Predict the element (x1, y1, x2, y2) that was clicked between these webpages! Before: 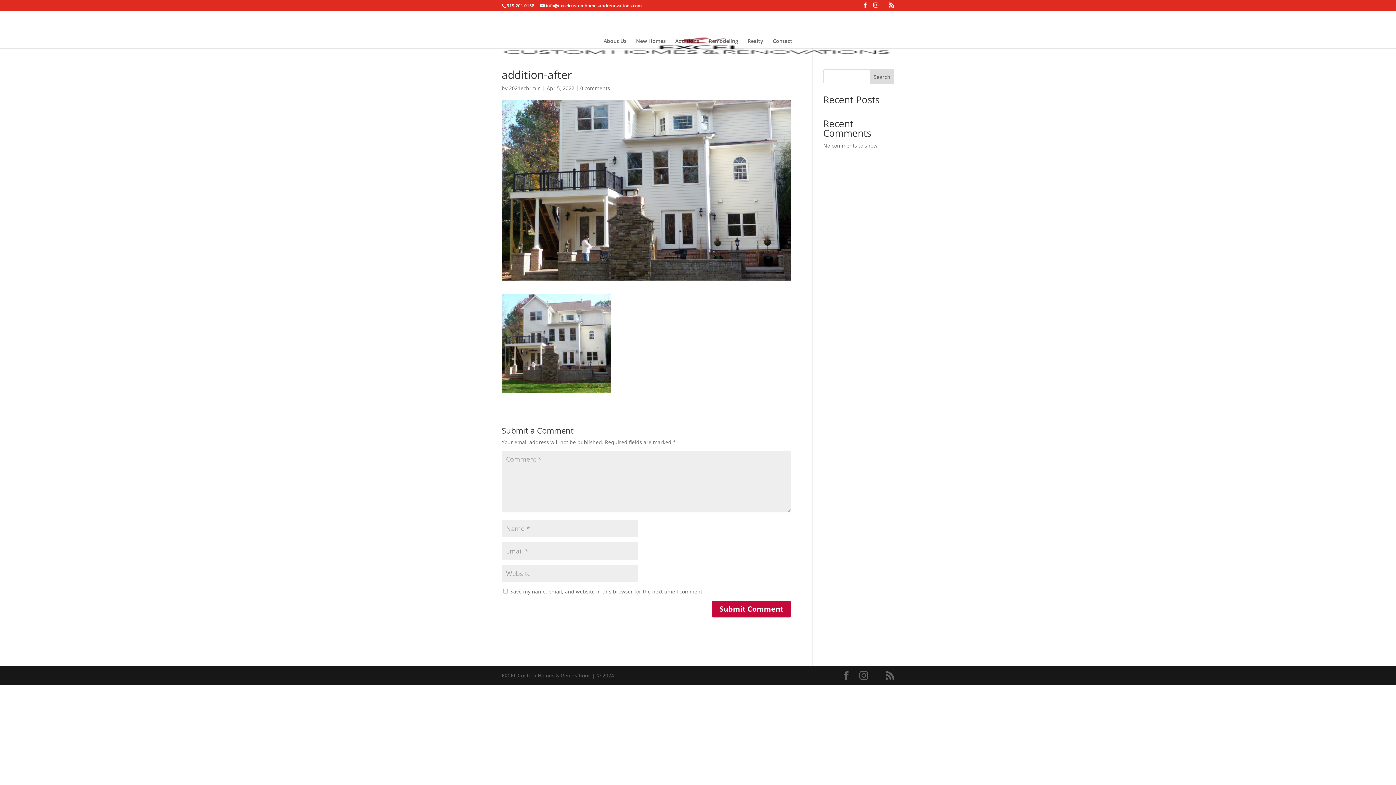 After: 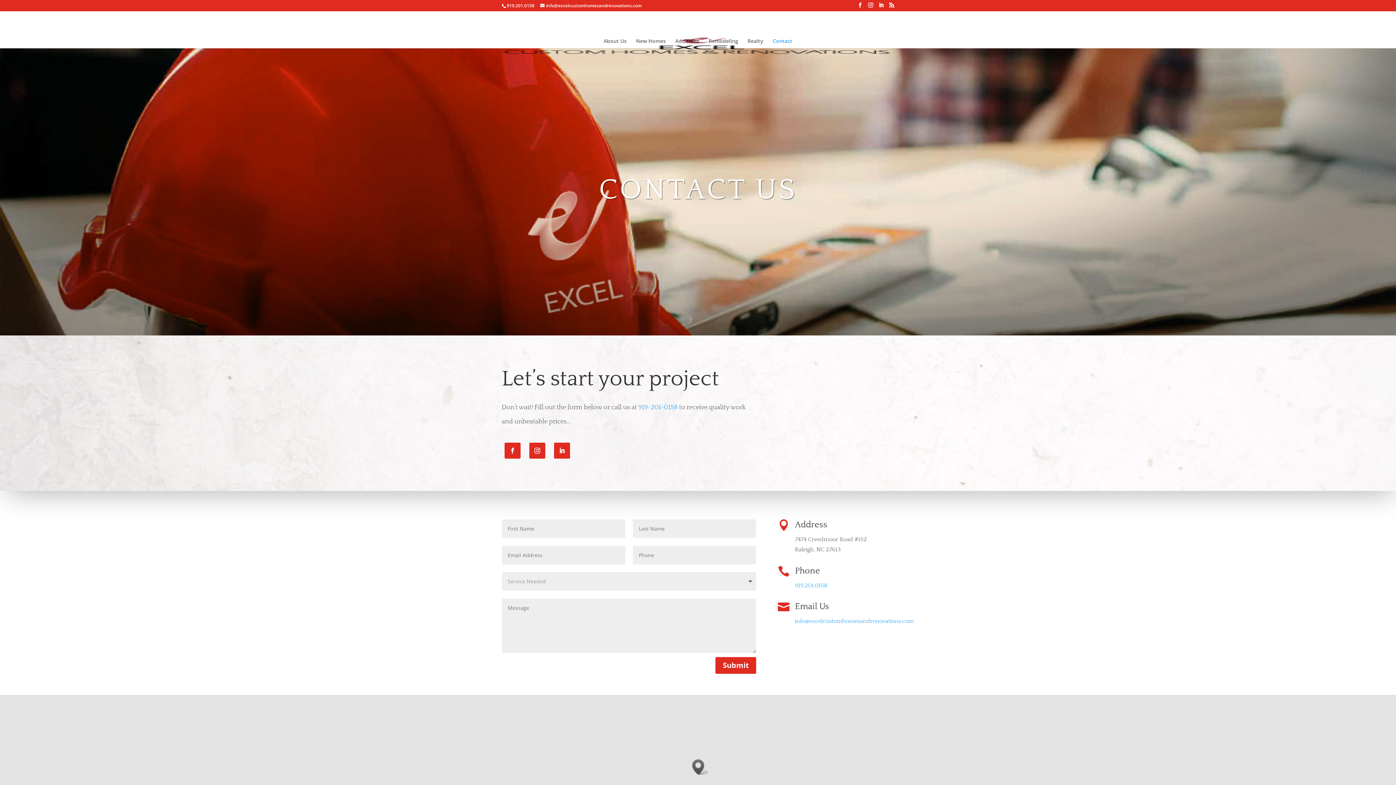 Action: label: Contact bbox: (772, 38, 792, 48)